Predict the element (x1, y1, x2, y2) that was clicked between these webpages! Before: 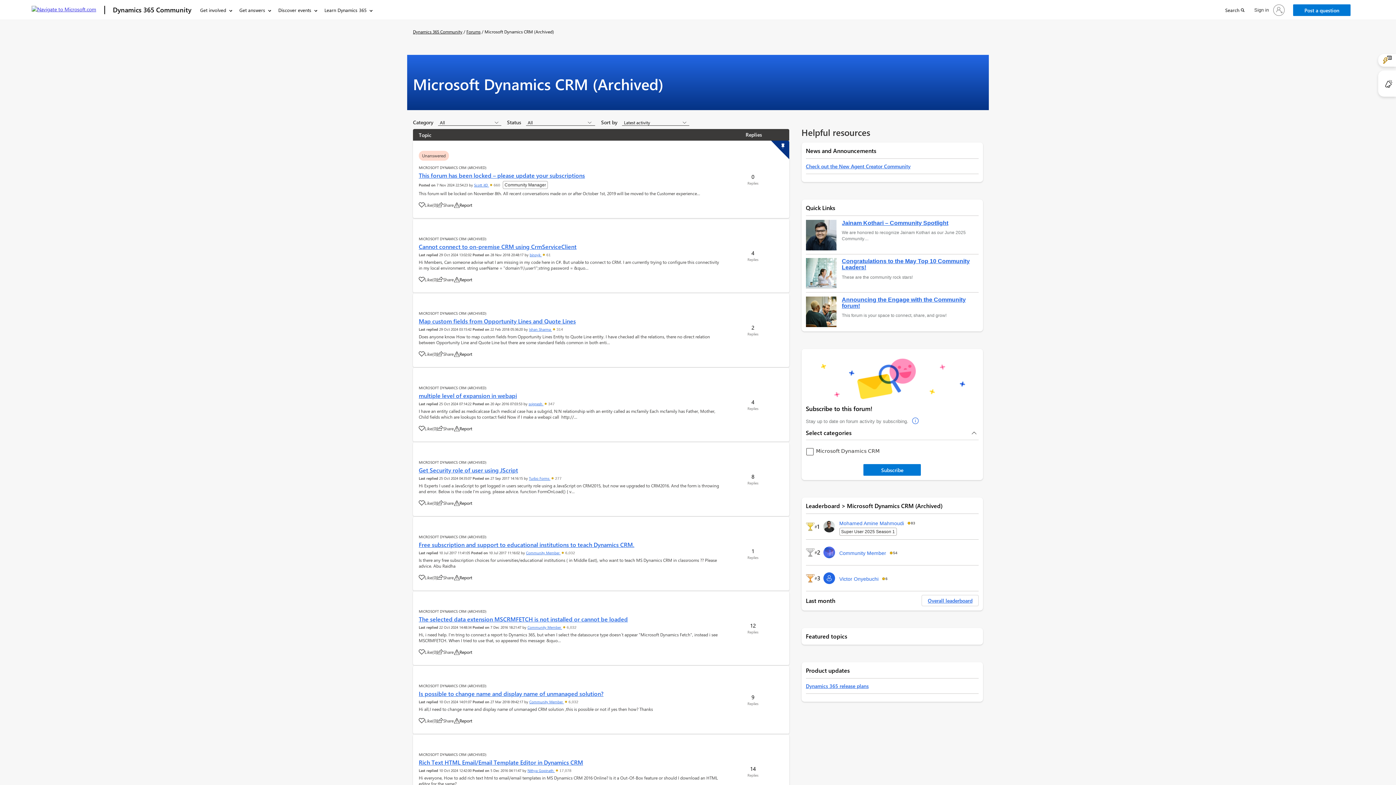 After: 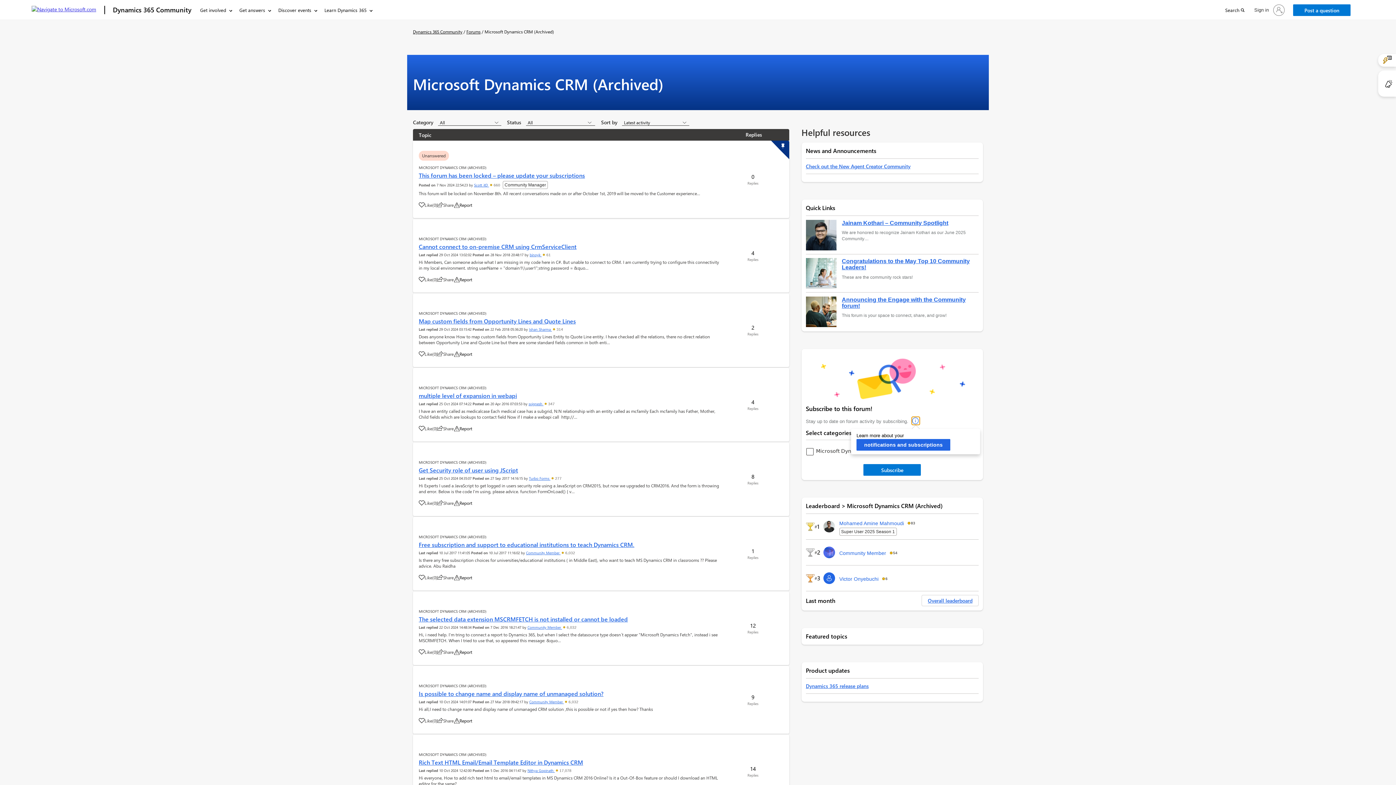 Action: label: Popover Forum Category Info Button bbox: (911, 416, 920, 425)